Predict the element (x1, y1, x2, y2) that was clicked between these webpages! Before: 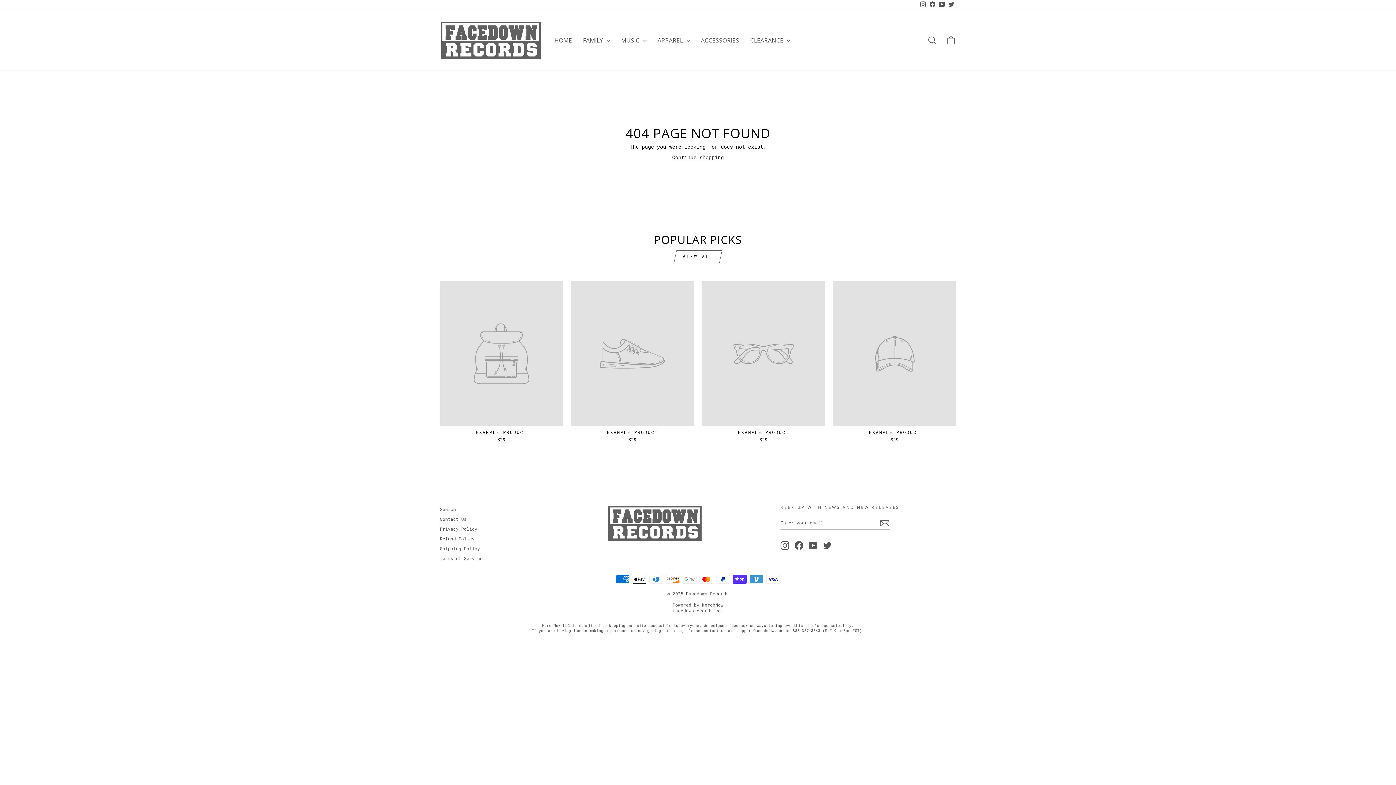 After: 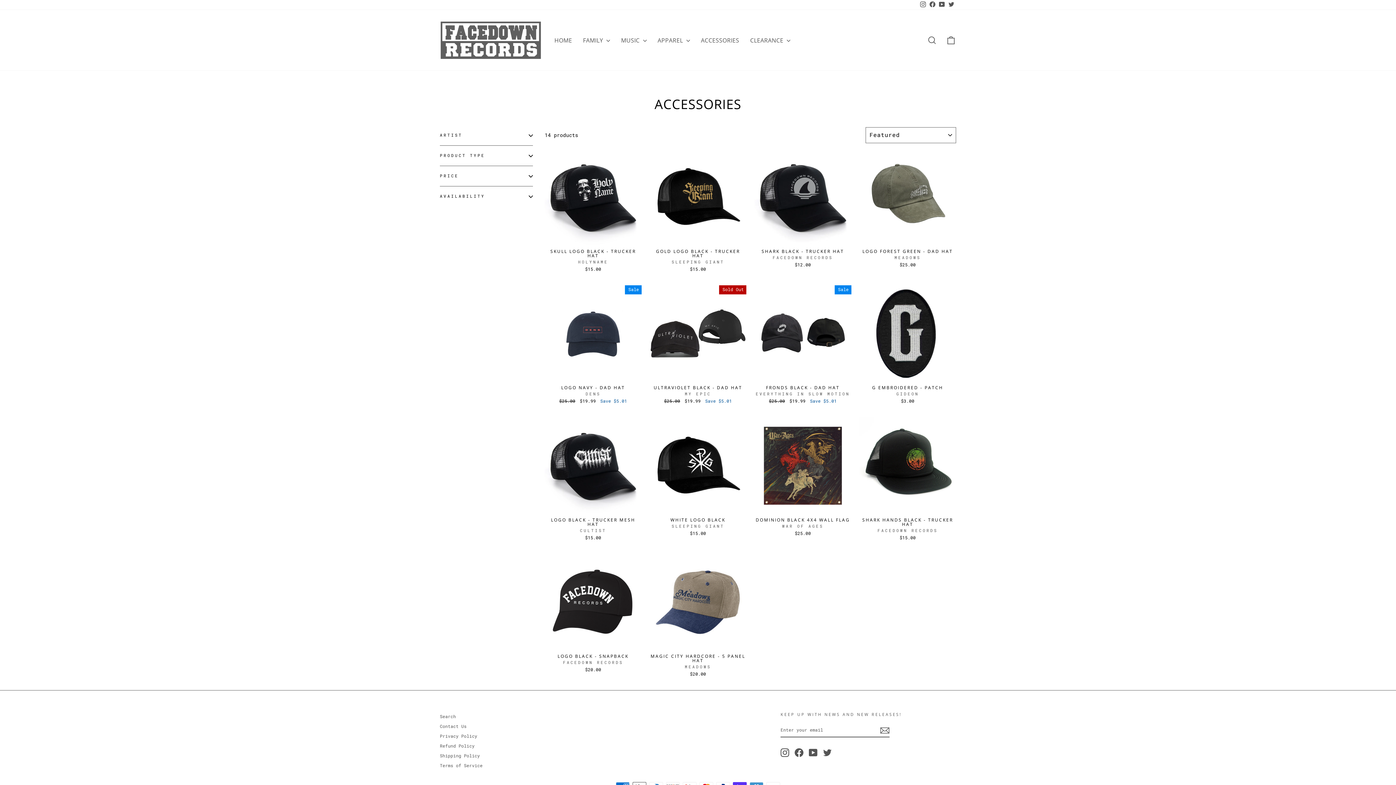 Action: label: ACCESSORIES bbox: (695, 34, 744, 45)